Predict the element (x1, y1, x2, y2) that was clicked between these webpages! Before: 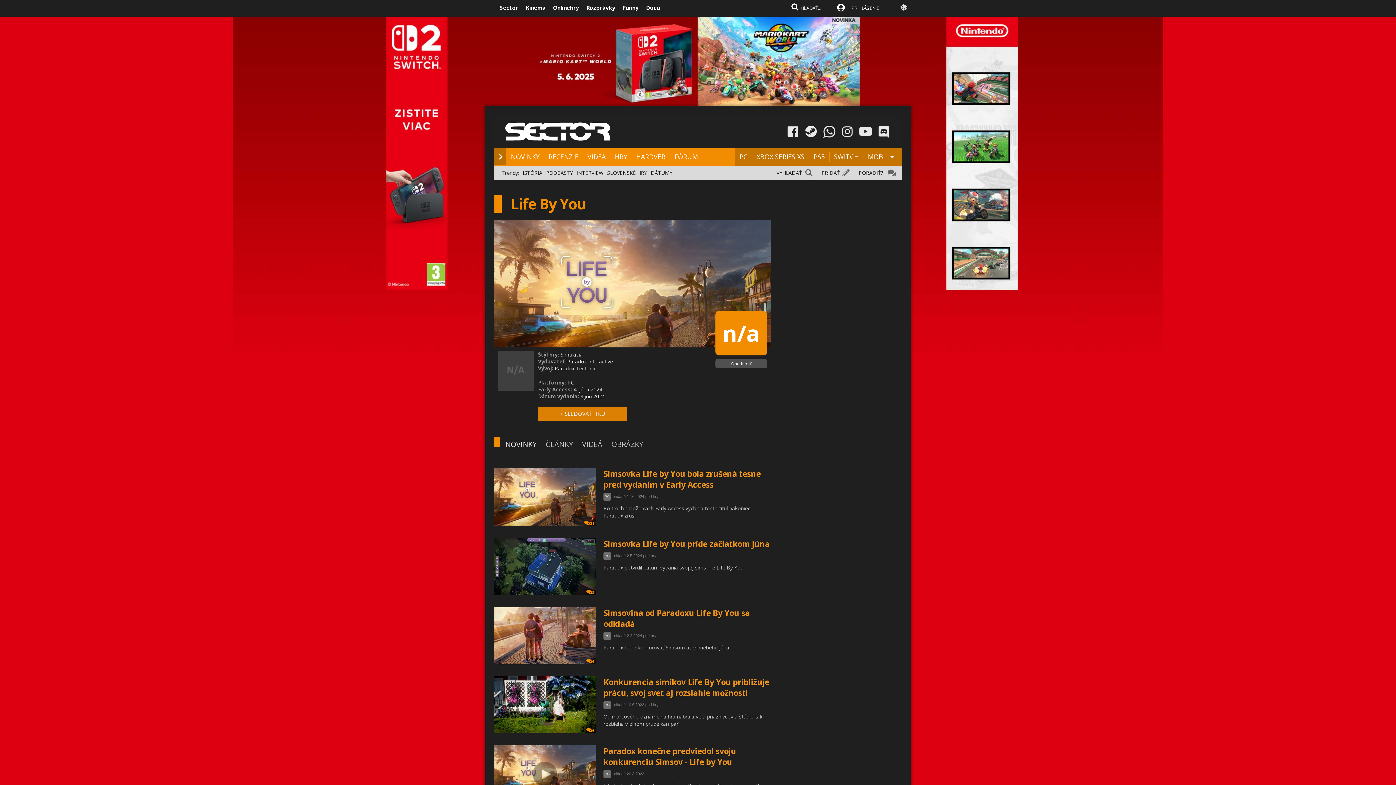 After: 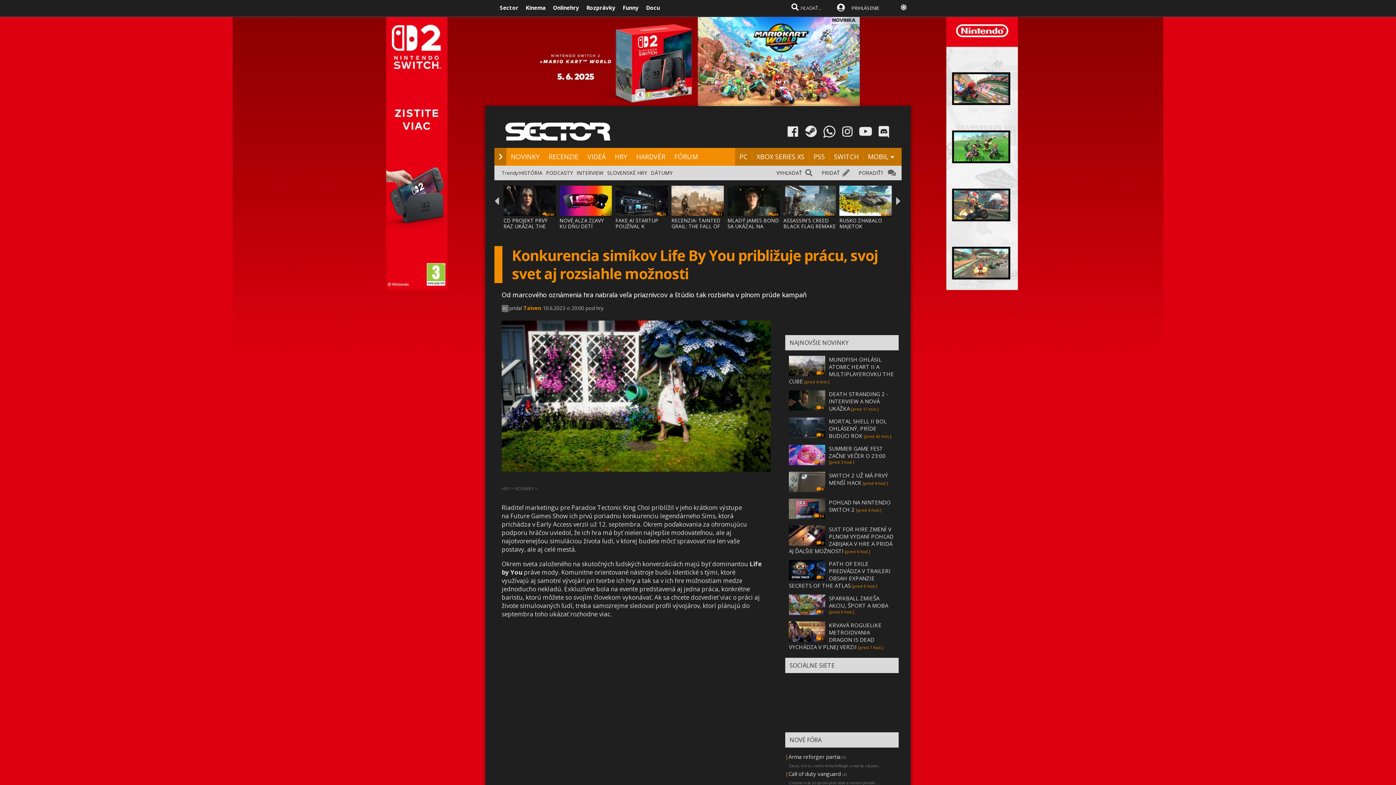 Action: bbox: (494, 729, 596, 734)